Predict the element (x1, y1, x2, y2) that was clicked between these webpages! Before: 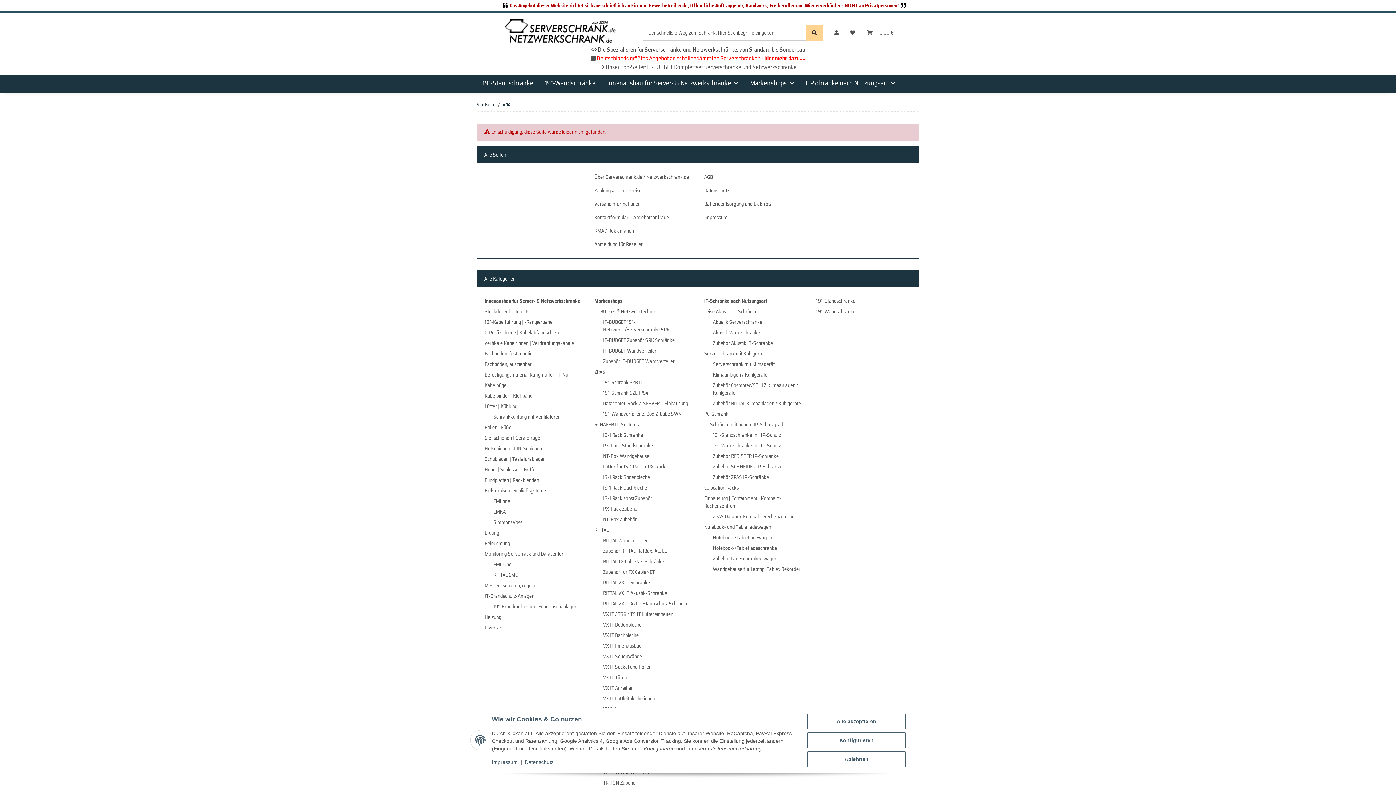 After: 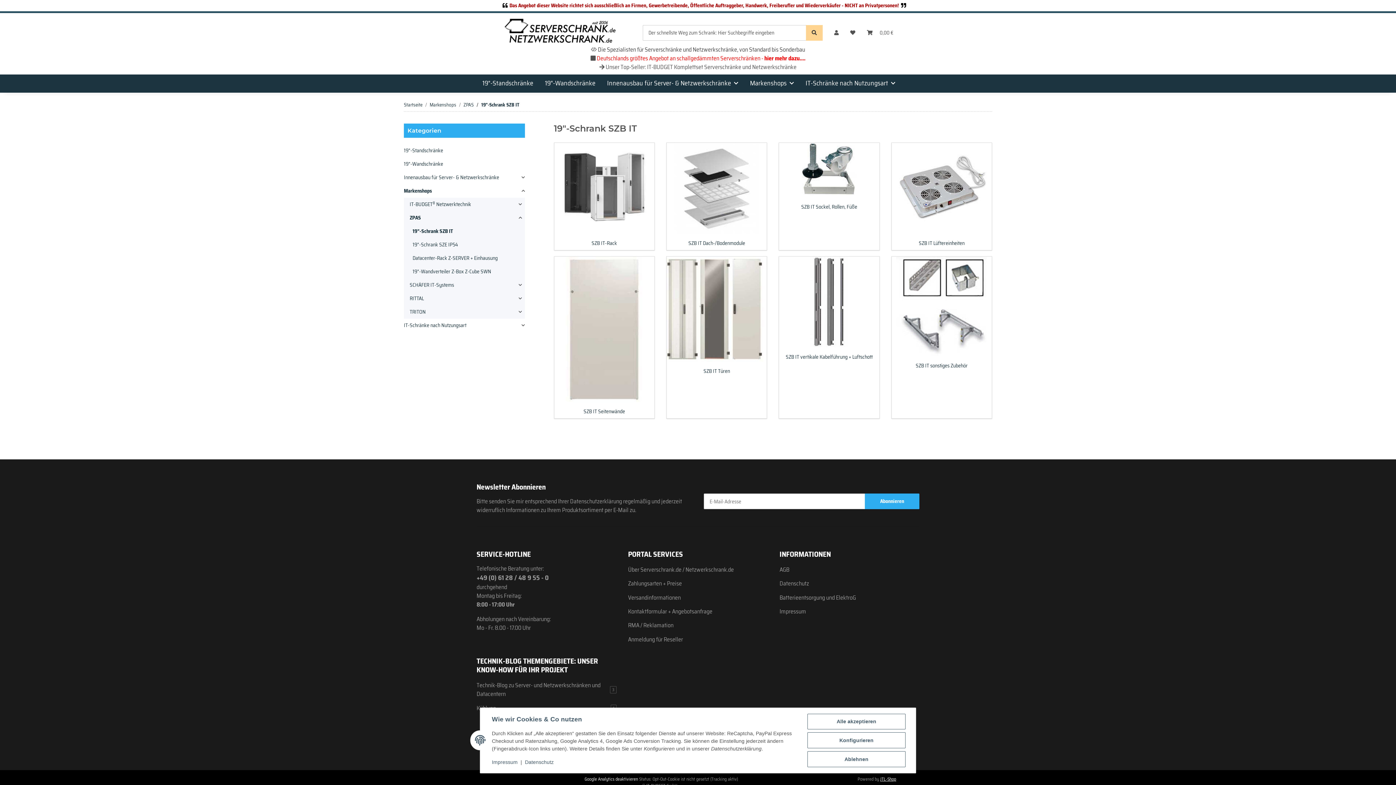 Action: bbox: (602, 378, 643, 386) label: 19"-Schrank SZB IT